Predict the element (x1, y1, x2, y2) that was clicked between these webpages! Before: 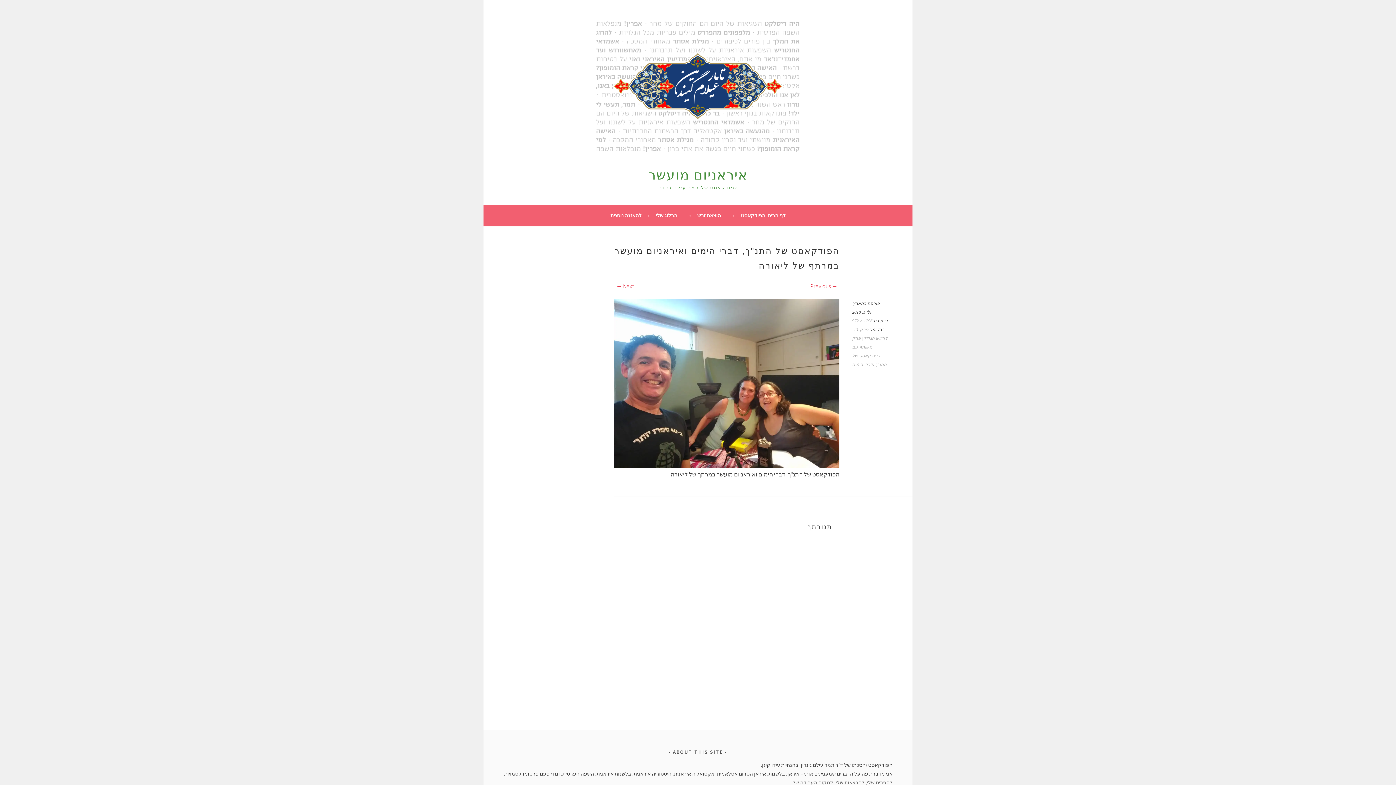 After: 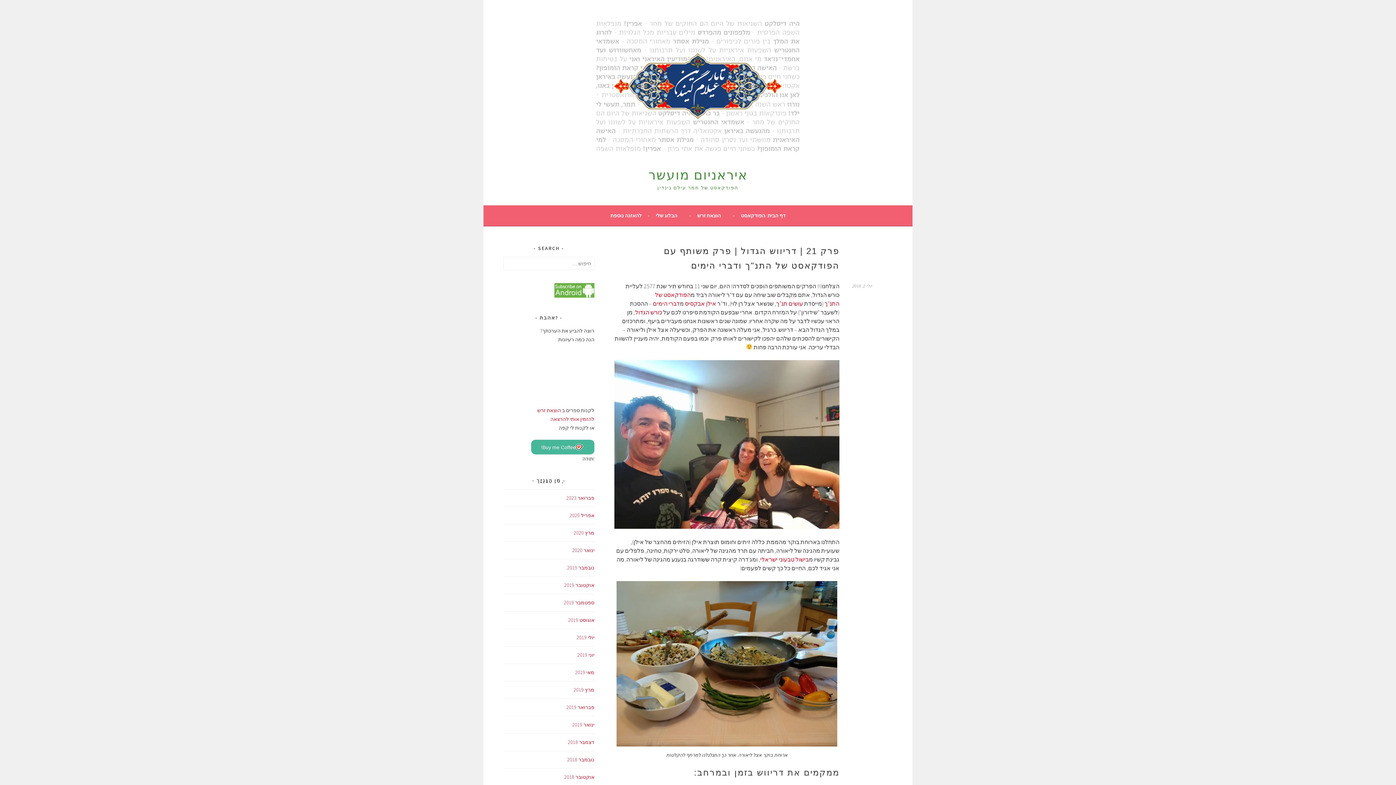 Action: label: פרק 21 | דריווש הגדול | פרק משותף עם הפודקאסט של התנ"ך ודברי הימים bbox: (852, 327, 887, 367)